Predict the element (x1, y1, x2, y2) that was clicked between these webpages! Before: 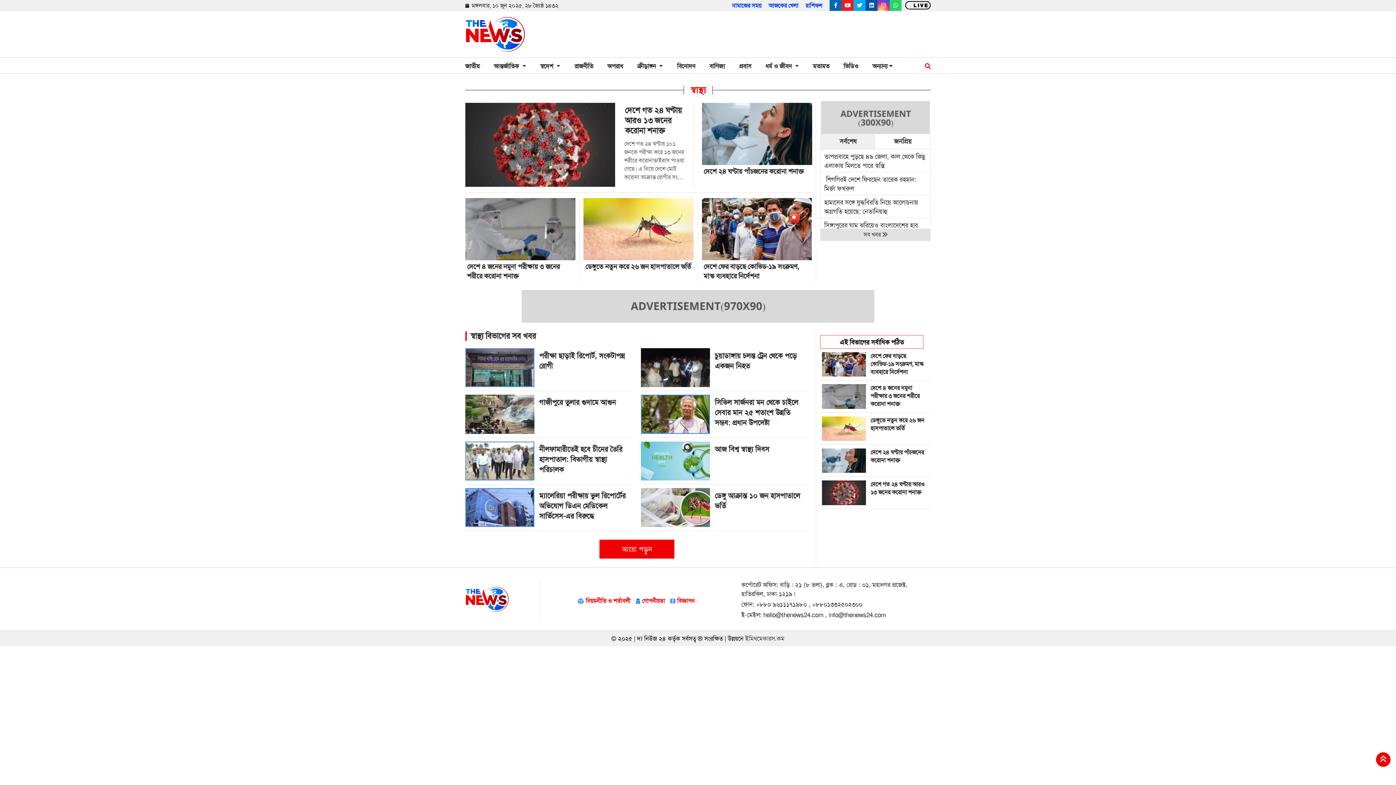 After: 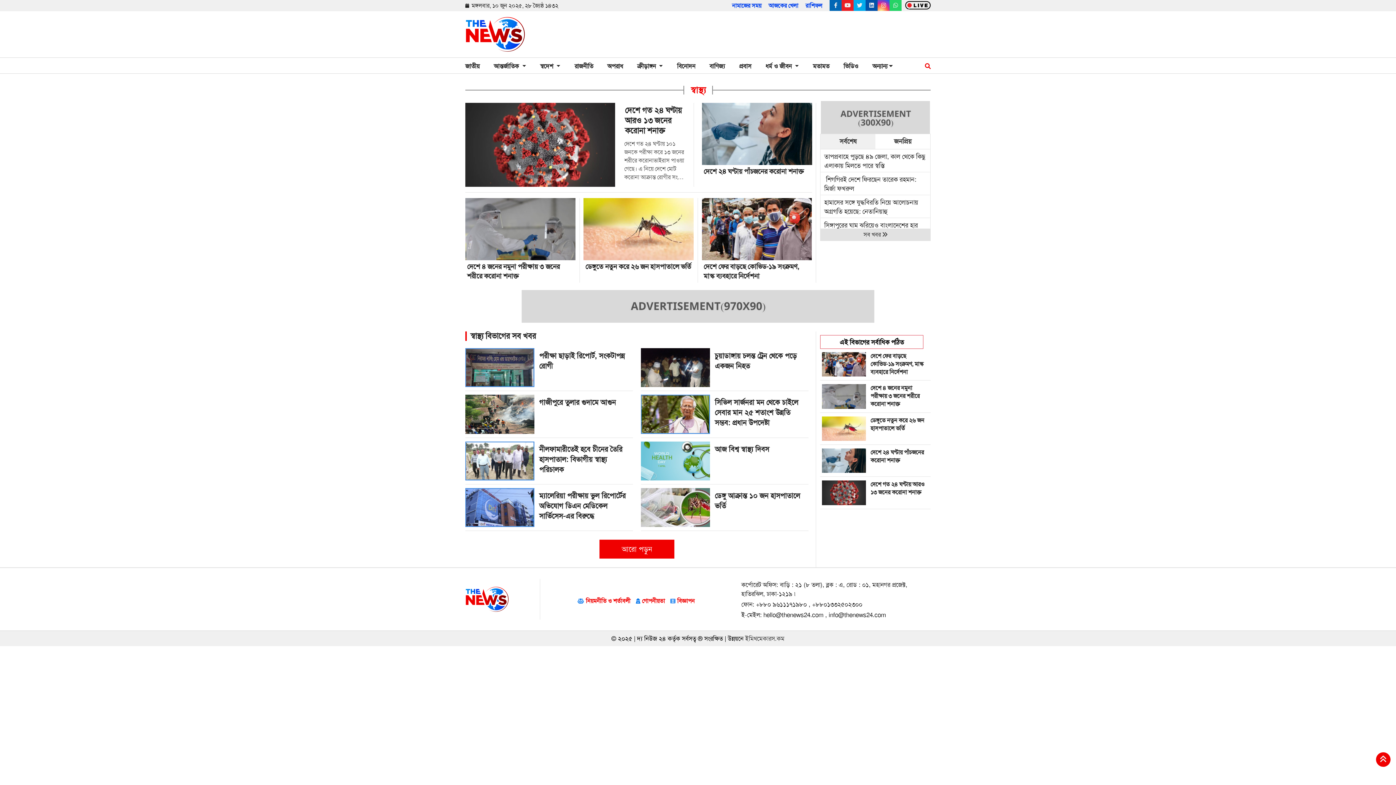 Action: bbox: (820, 335, 923, 349) label: এই বিভাগের সর্বাধিক পঠিত